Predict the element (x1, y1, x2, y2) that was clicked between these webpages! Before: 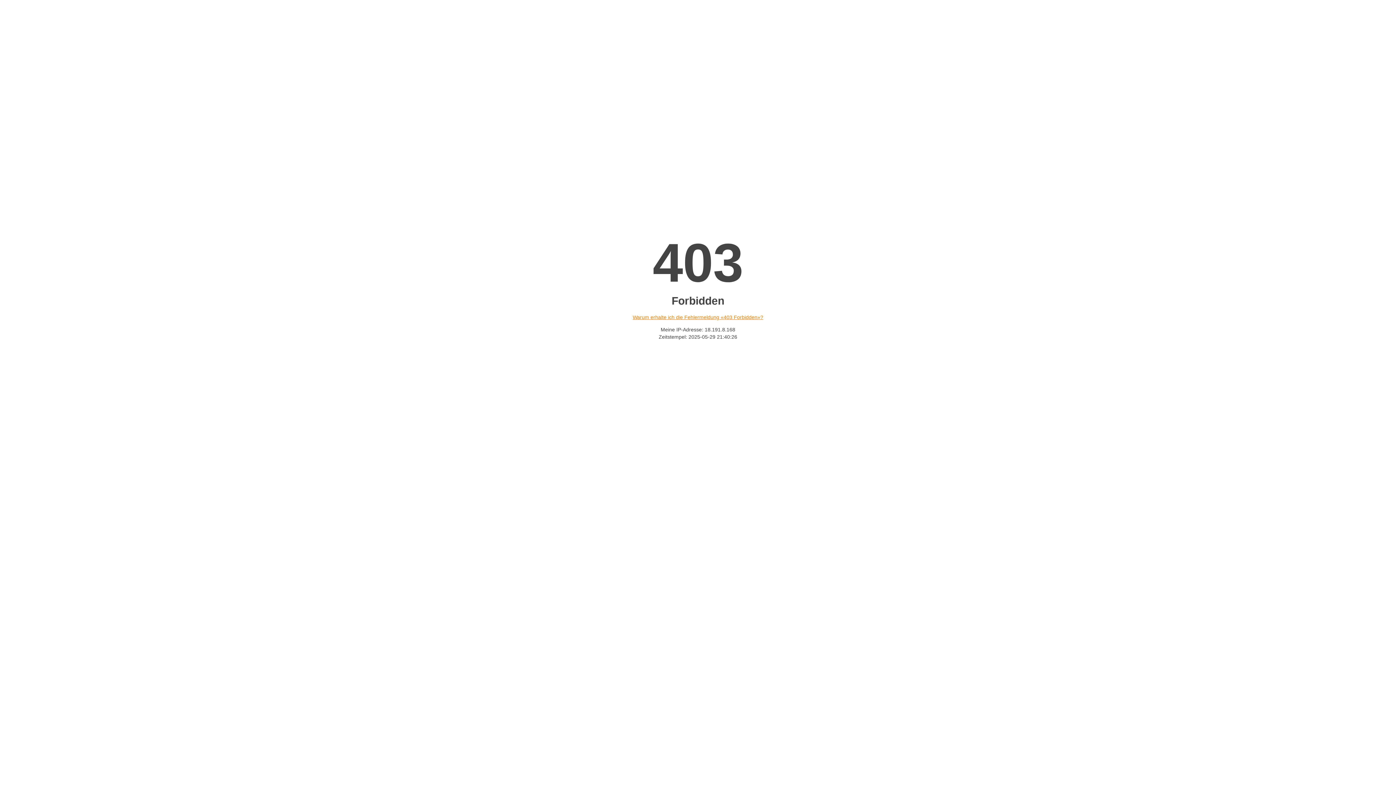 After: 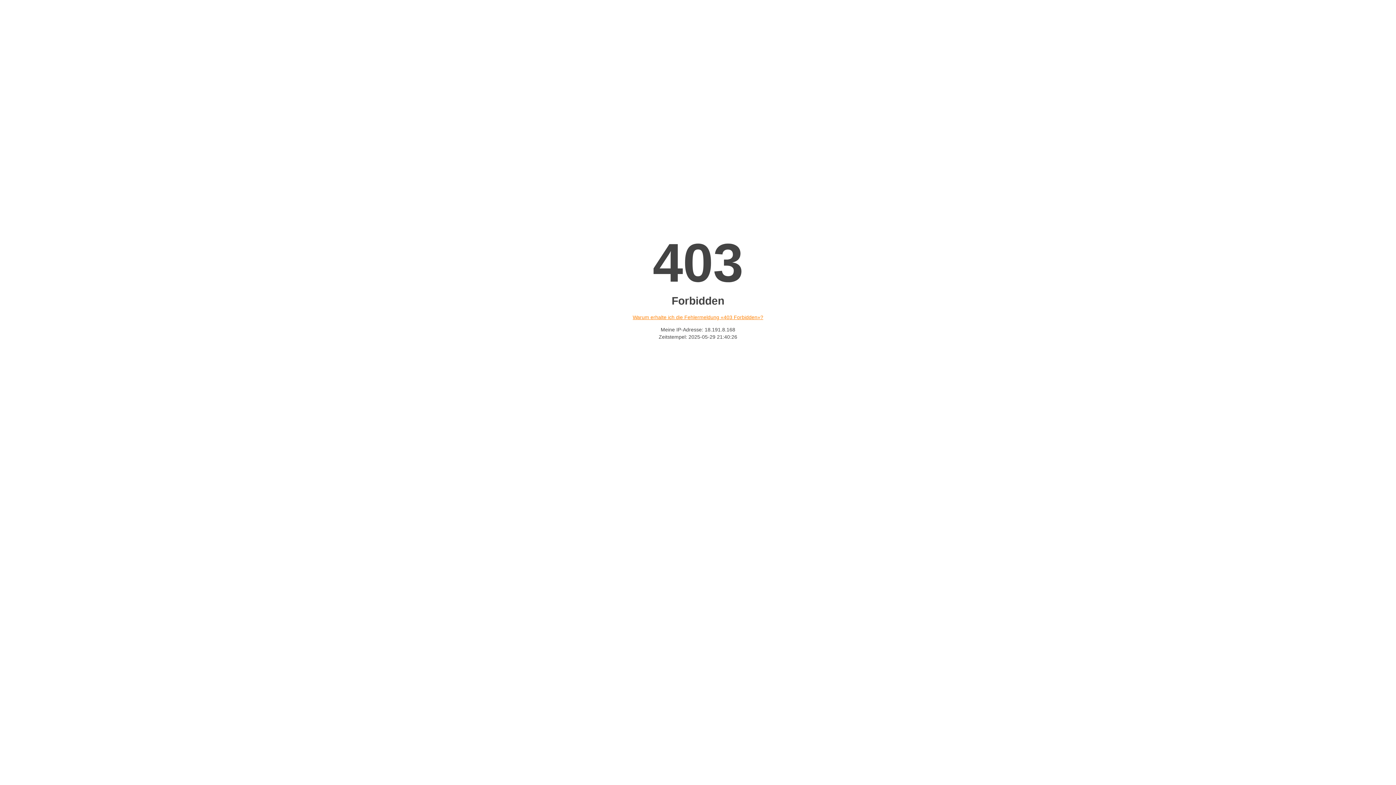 Action: bbox: (632, 314, 763, 320) label: Warum erhalte ich die Fehlermeldung «403 Forbidden»?